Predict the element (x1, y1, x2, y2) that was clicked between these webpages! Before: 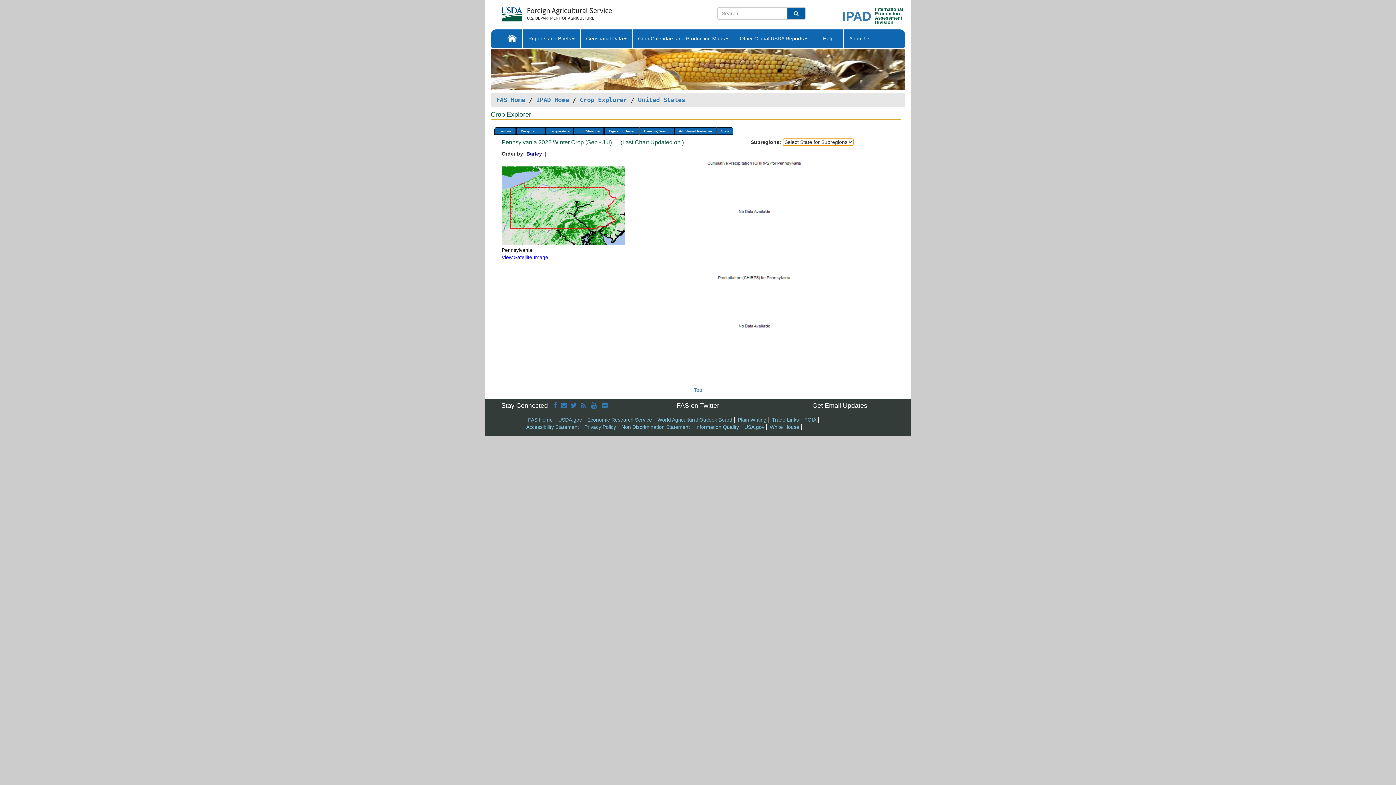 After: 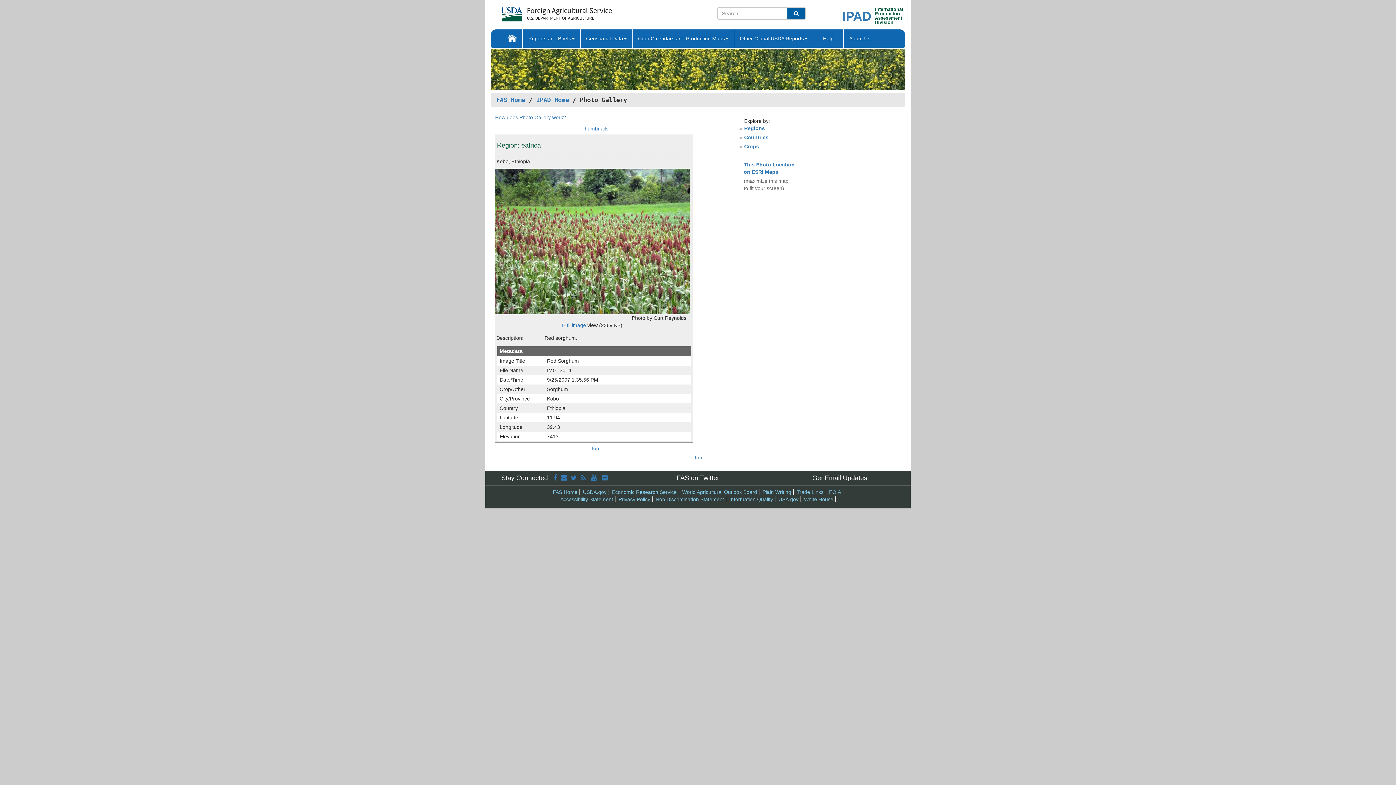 Action: bbox: (490, 66, 905, 72)